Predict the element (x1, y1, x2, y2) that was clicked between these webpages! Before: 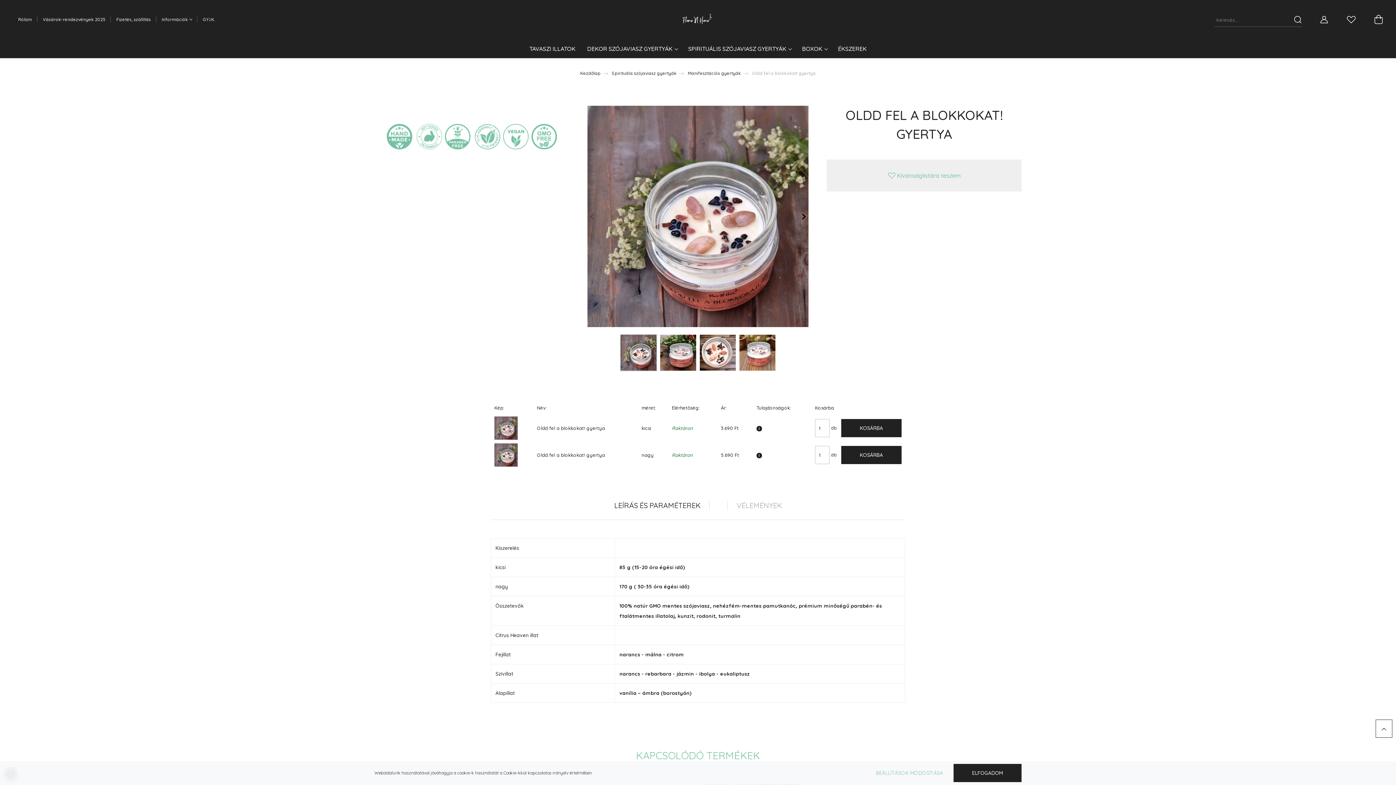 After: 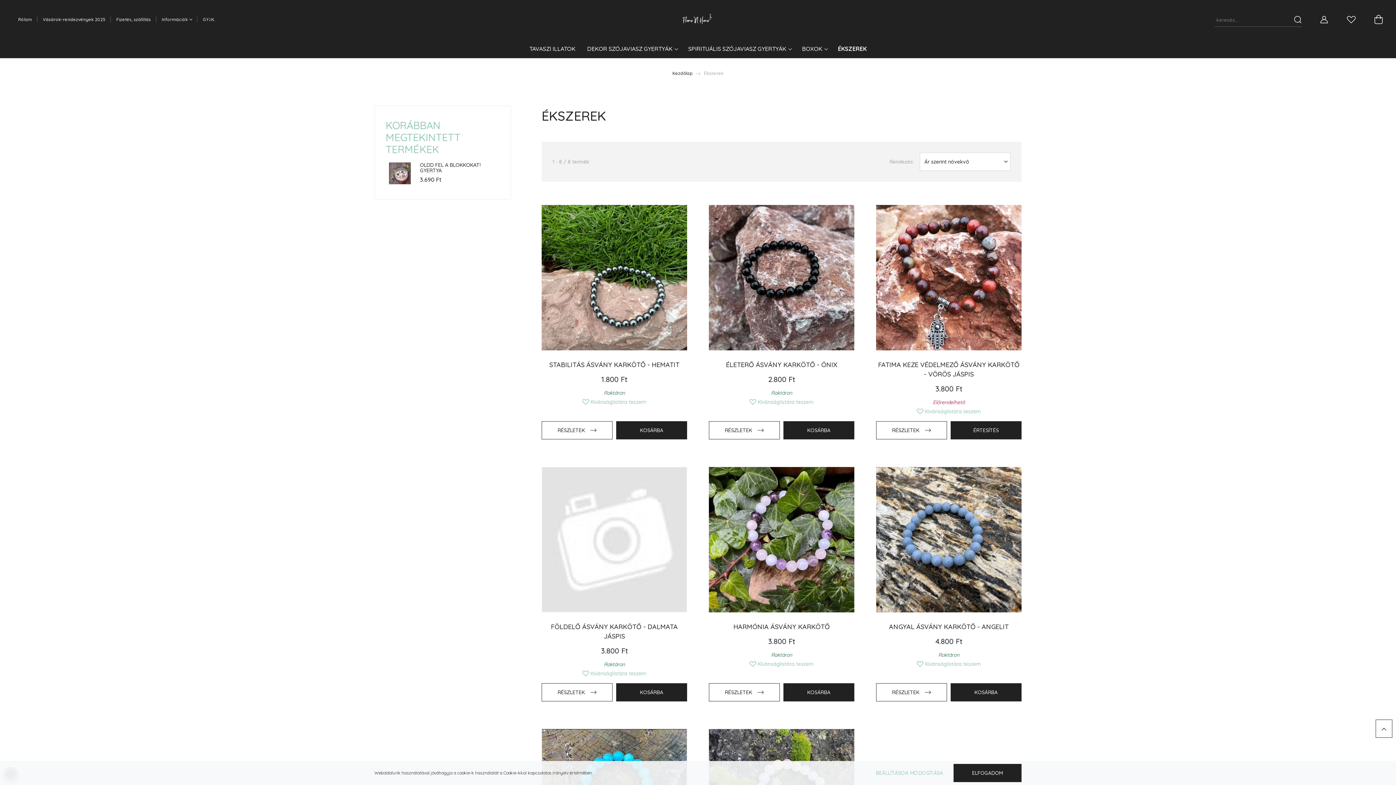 Action: bbox: (832, 41, 872, 58) label: ÉKSZEREK